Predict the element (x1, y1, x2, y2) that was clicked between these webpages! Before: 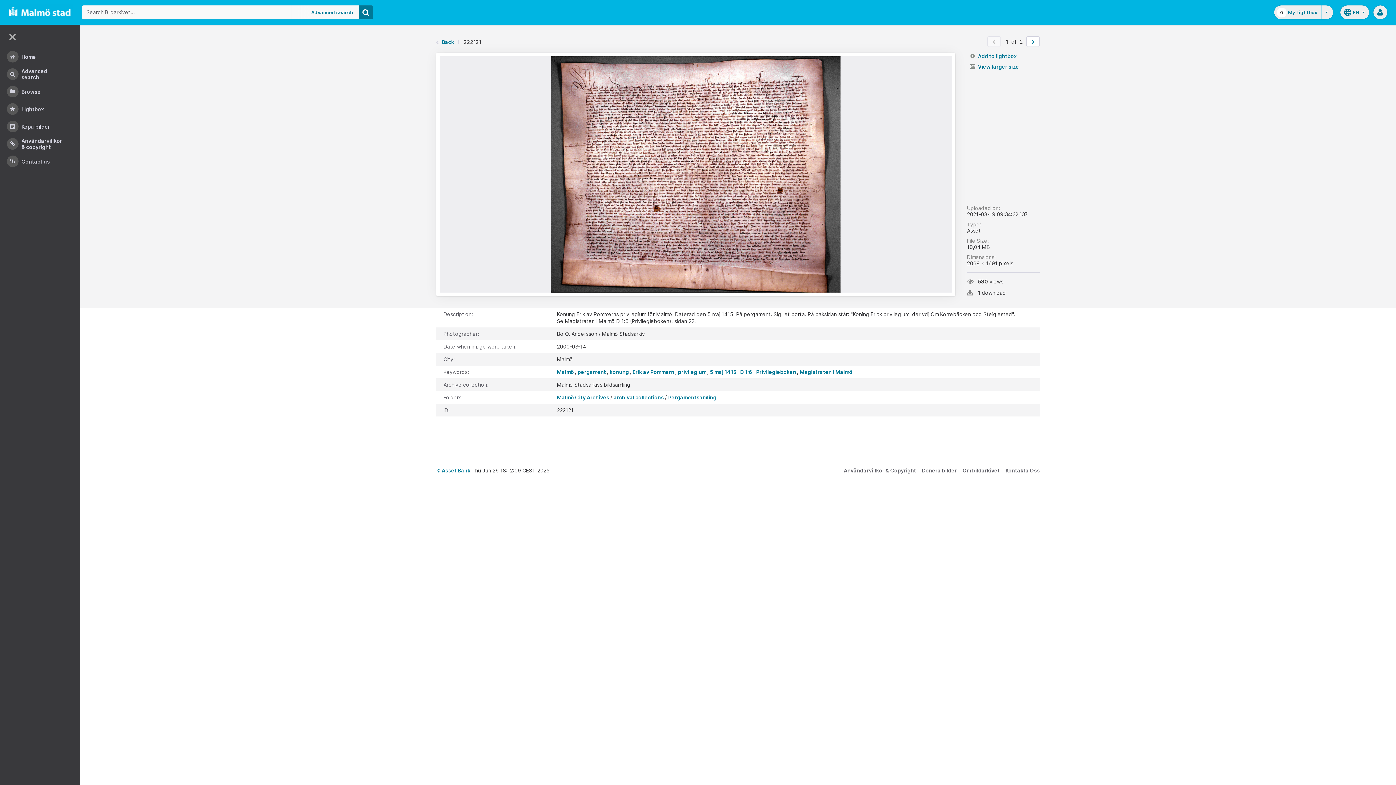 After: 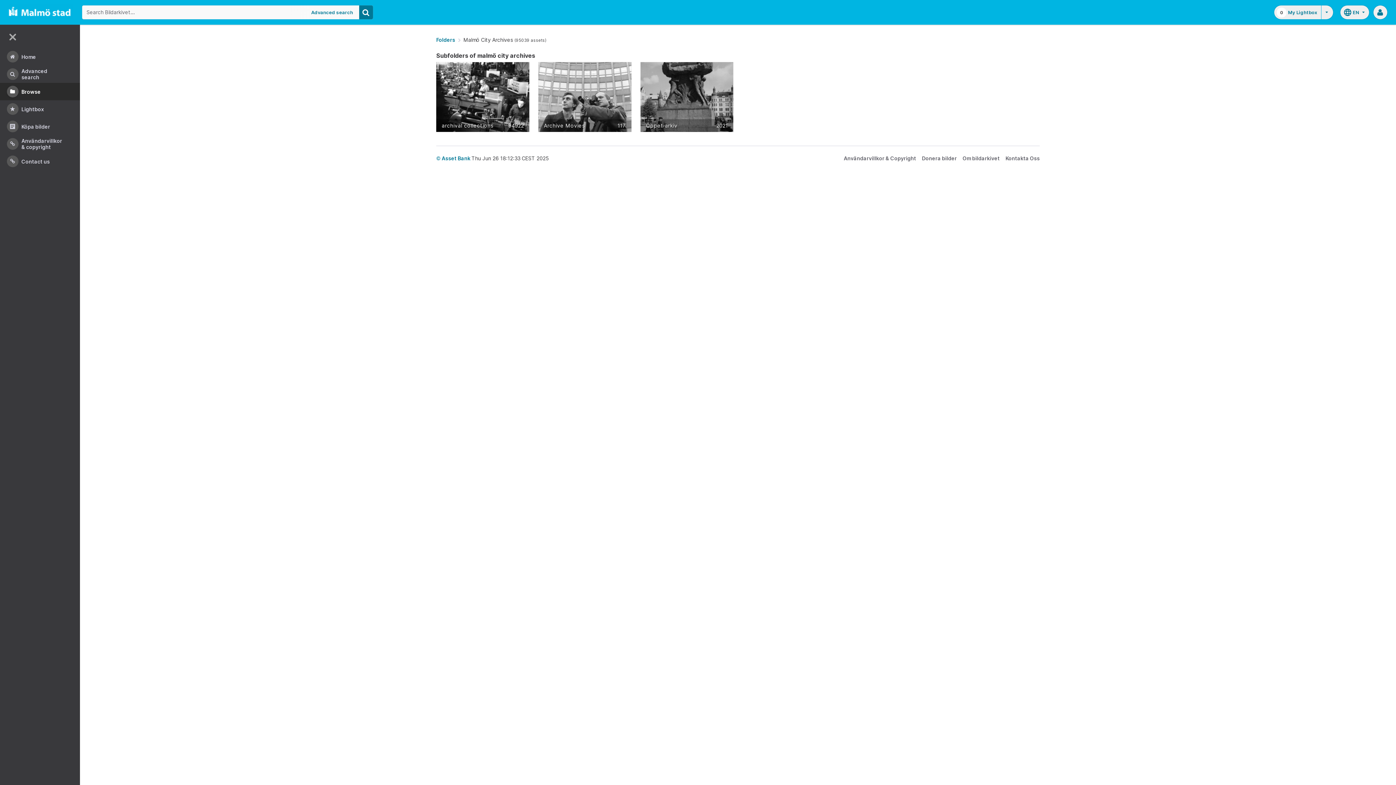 Action: label: Malmö City Archives  bbox: (557, 394, 610, 400)